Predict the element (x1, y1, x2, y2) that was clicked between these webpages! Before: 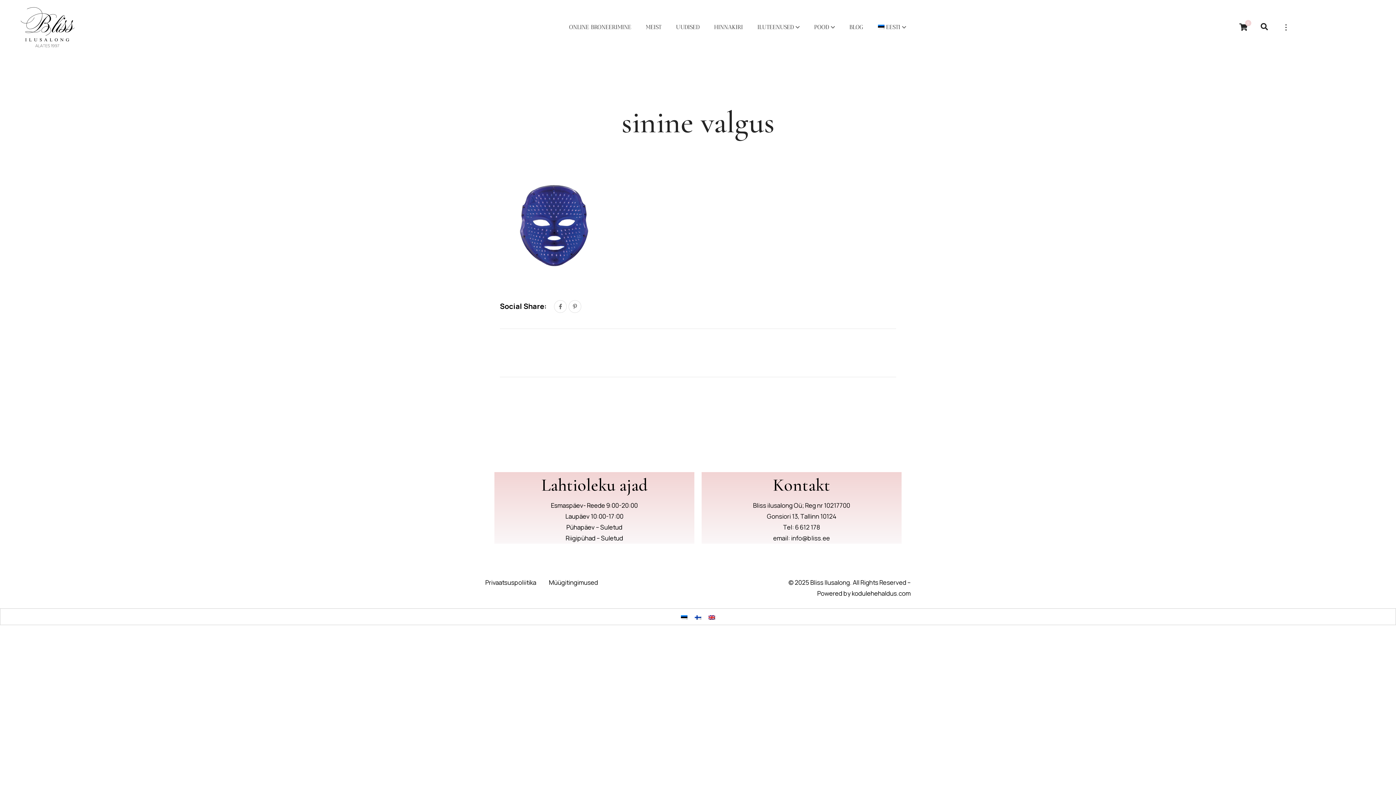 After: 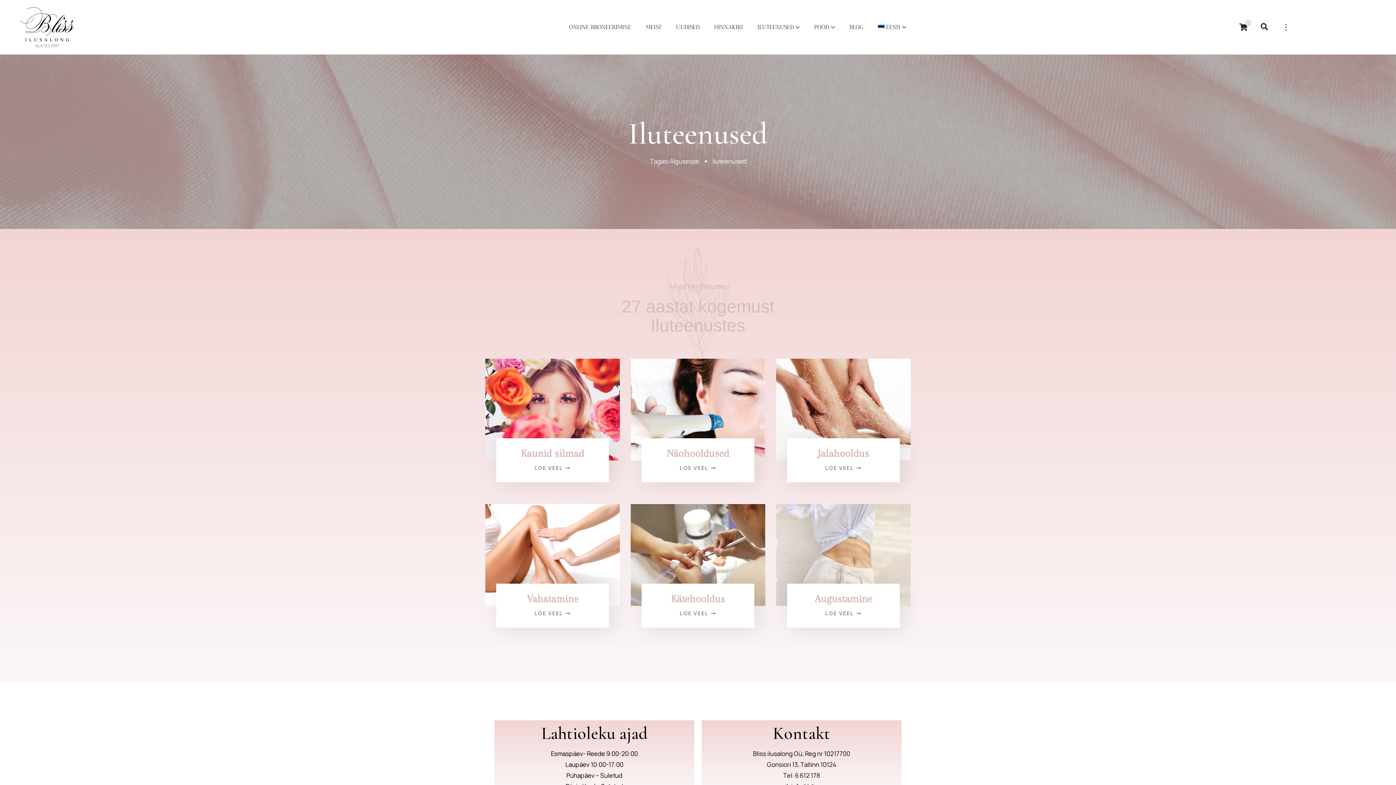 Action: label: ILUTEENUSED bbox: (757, 22, 794, 32)